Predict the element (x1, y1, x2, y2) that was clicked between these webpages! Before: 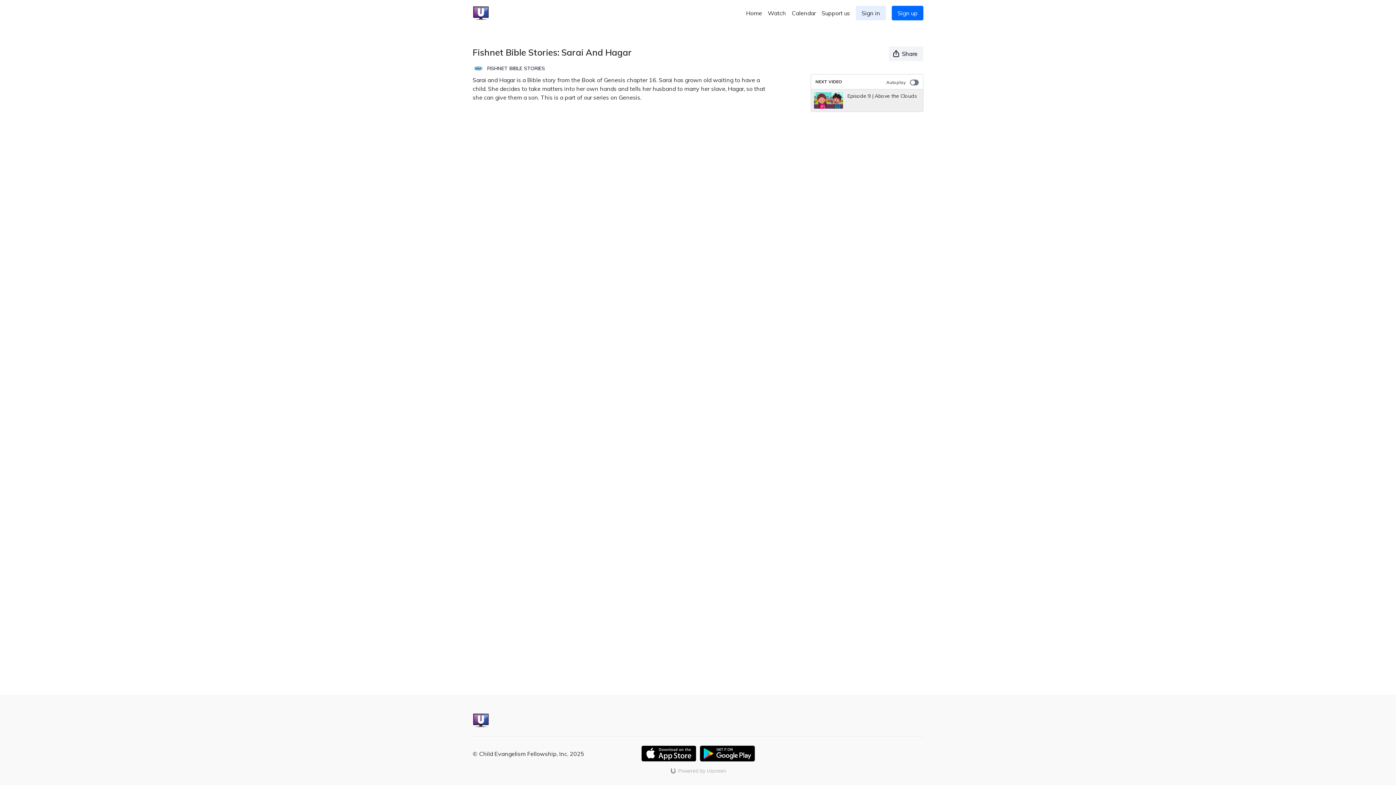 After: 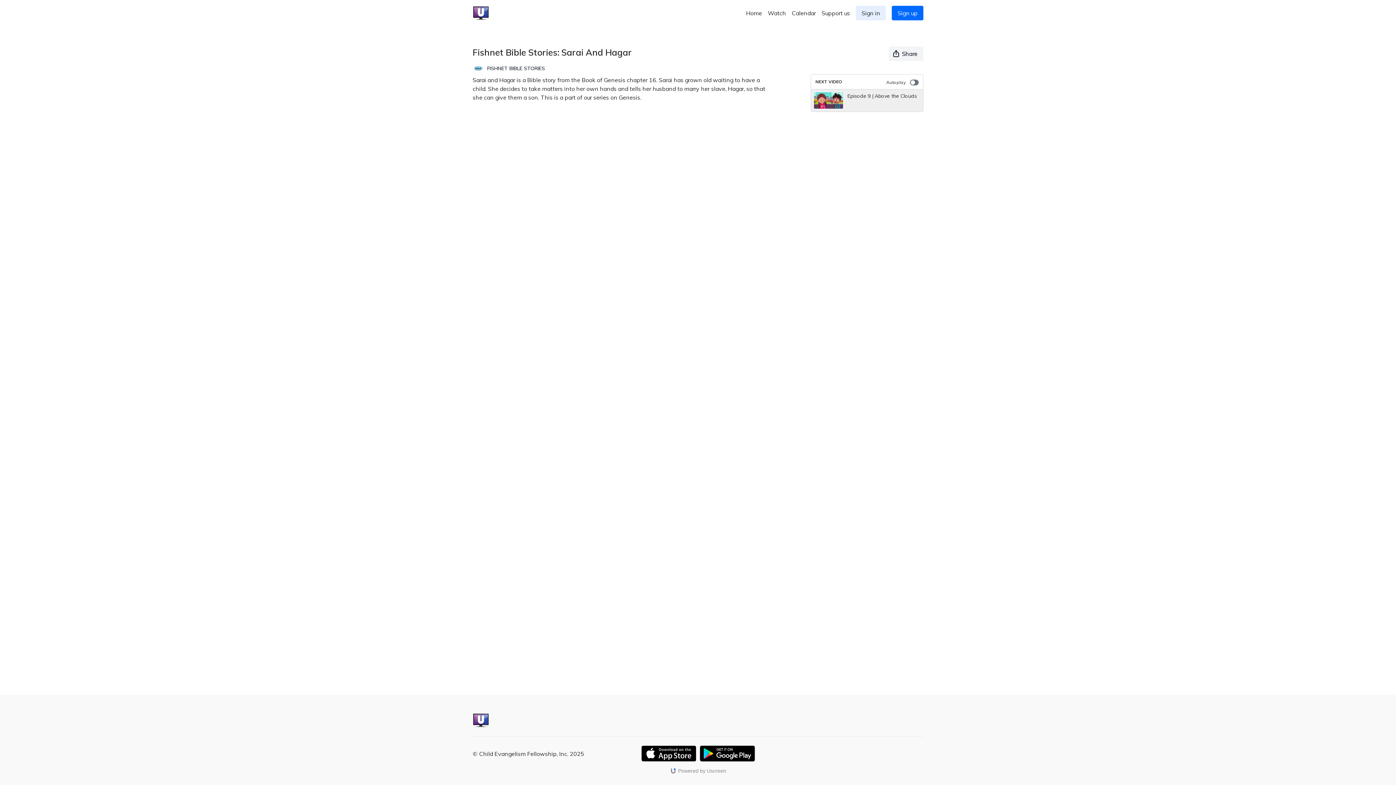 Action: label: Powered by Uscreen bbox: (670, 768, 726, 774)